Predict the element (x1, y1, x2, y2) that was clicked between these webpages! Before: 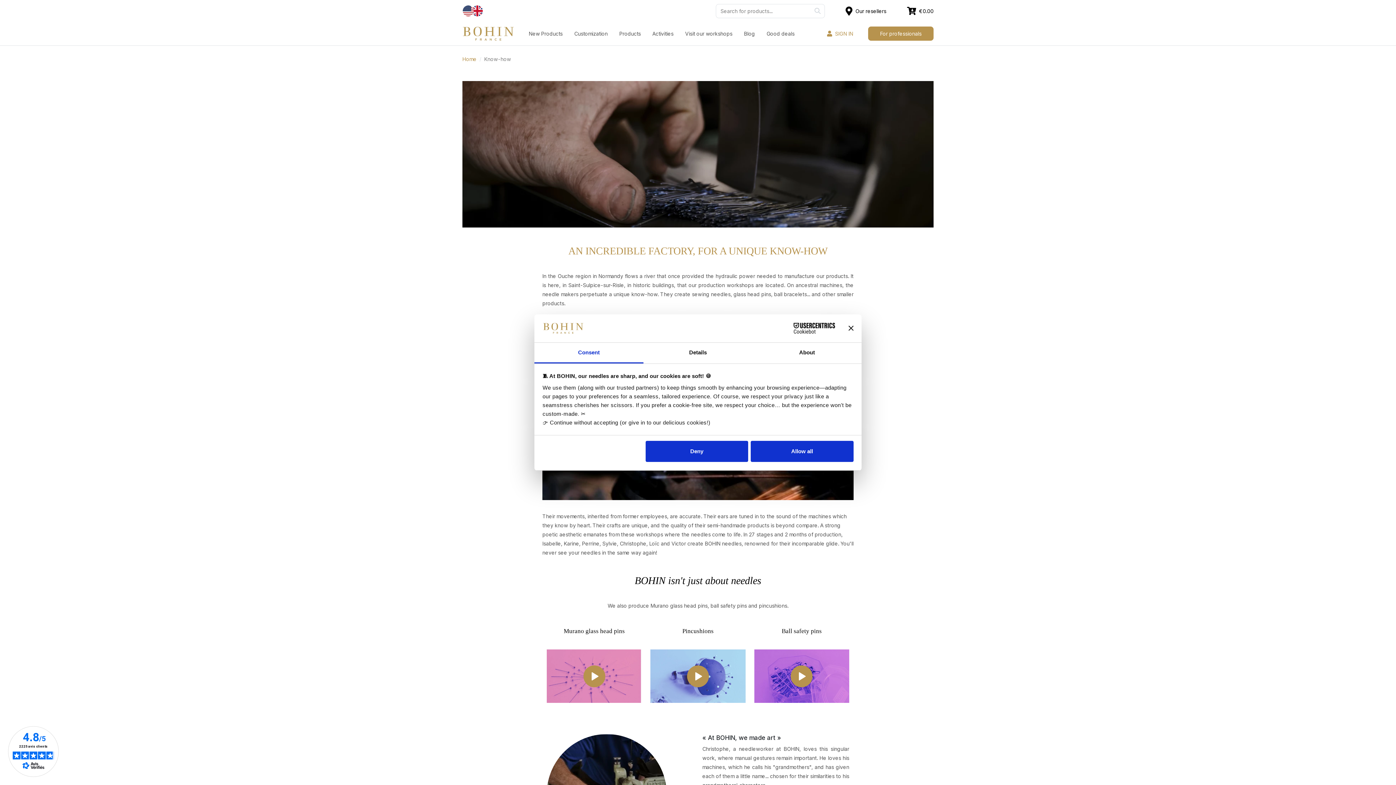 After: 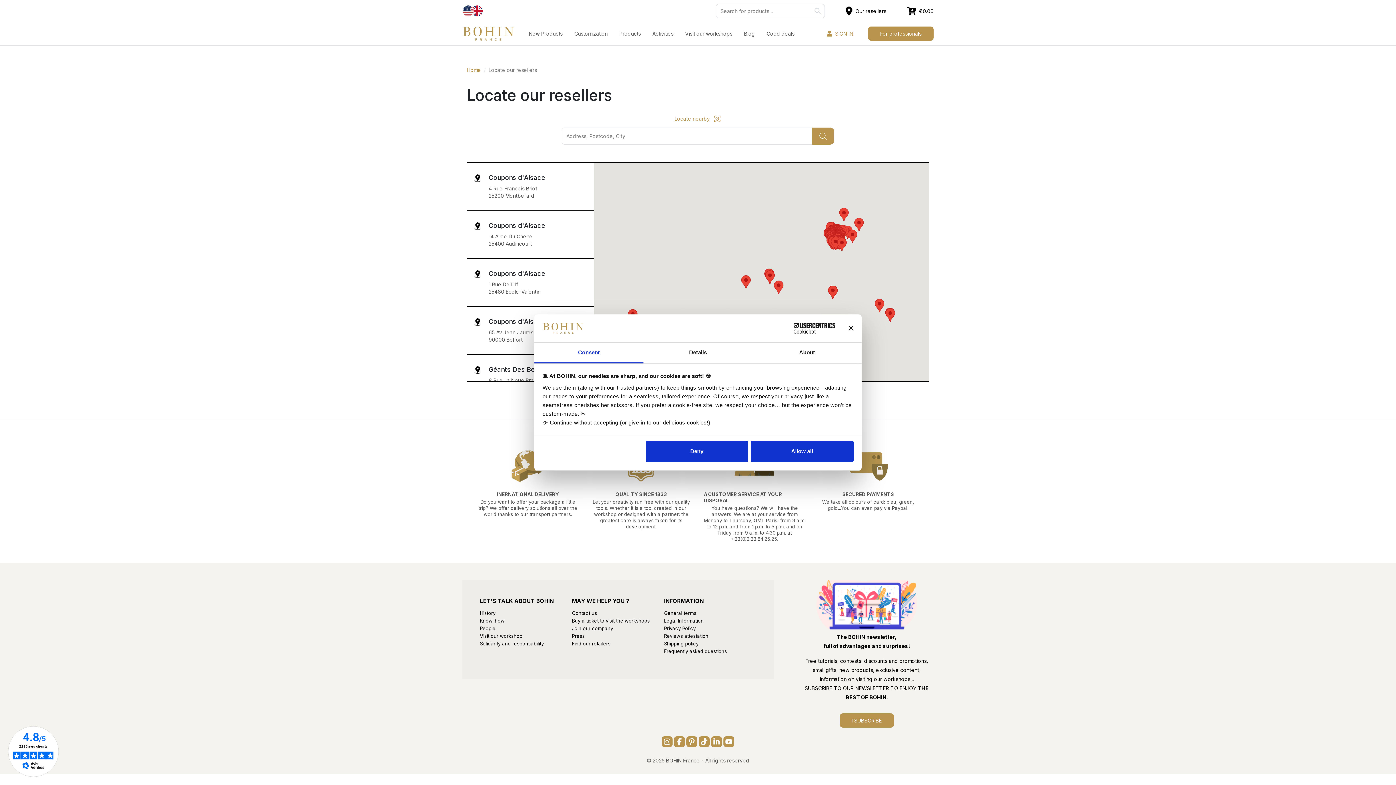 Action: bbox: (833, 3, 898, 18) label: Our resellers